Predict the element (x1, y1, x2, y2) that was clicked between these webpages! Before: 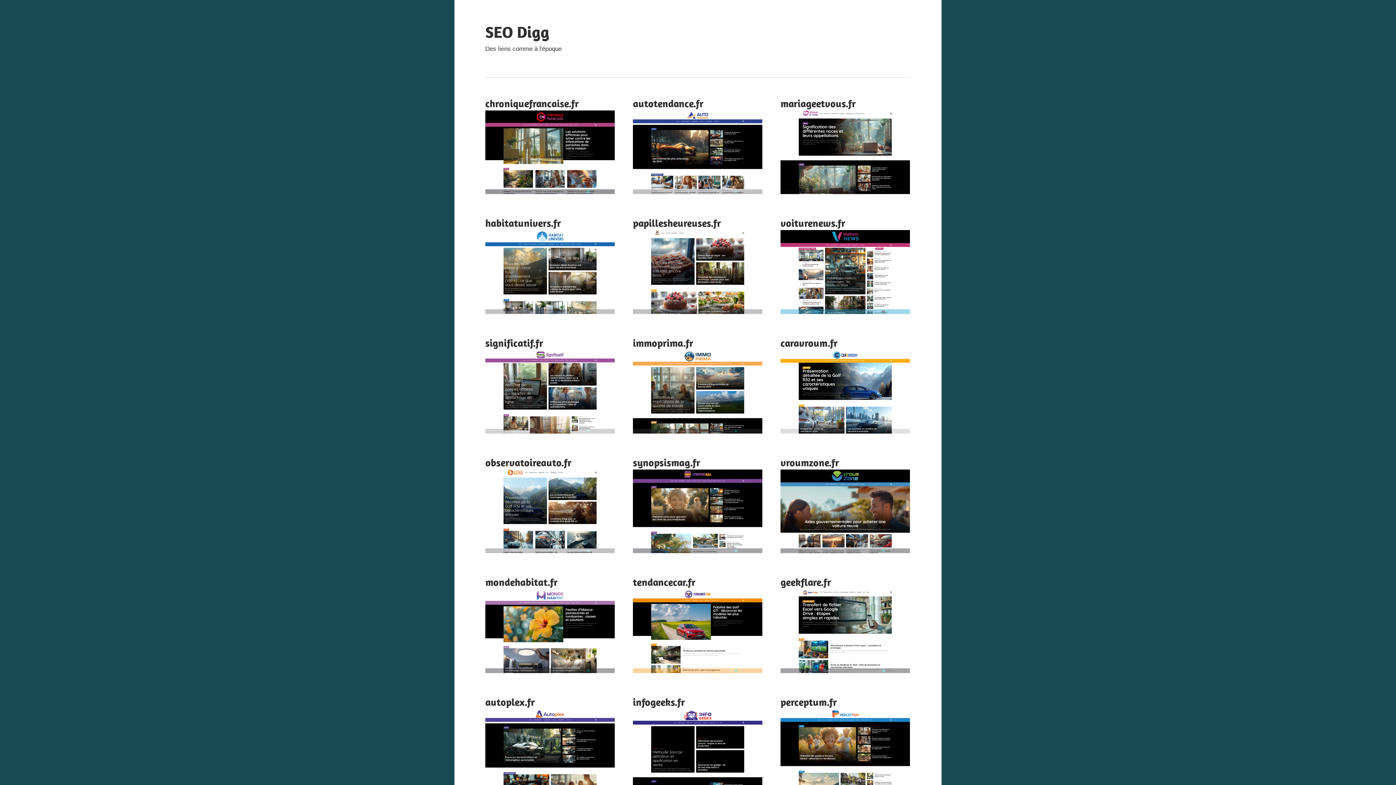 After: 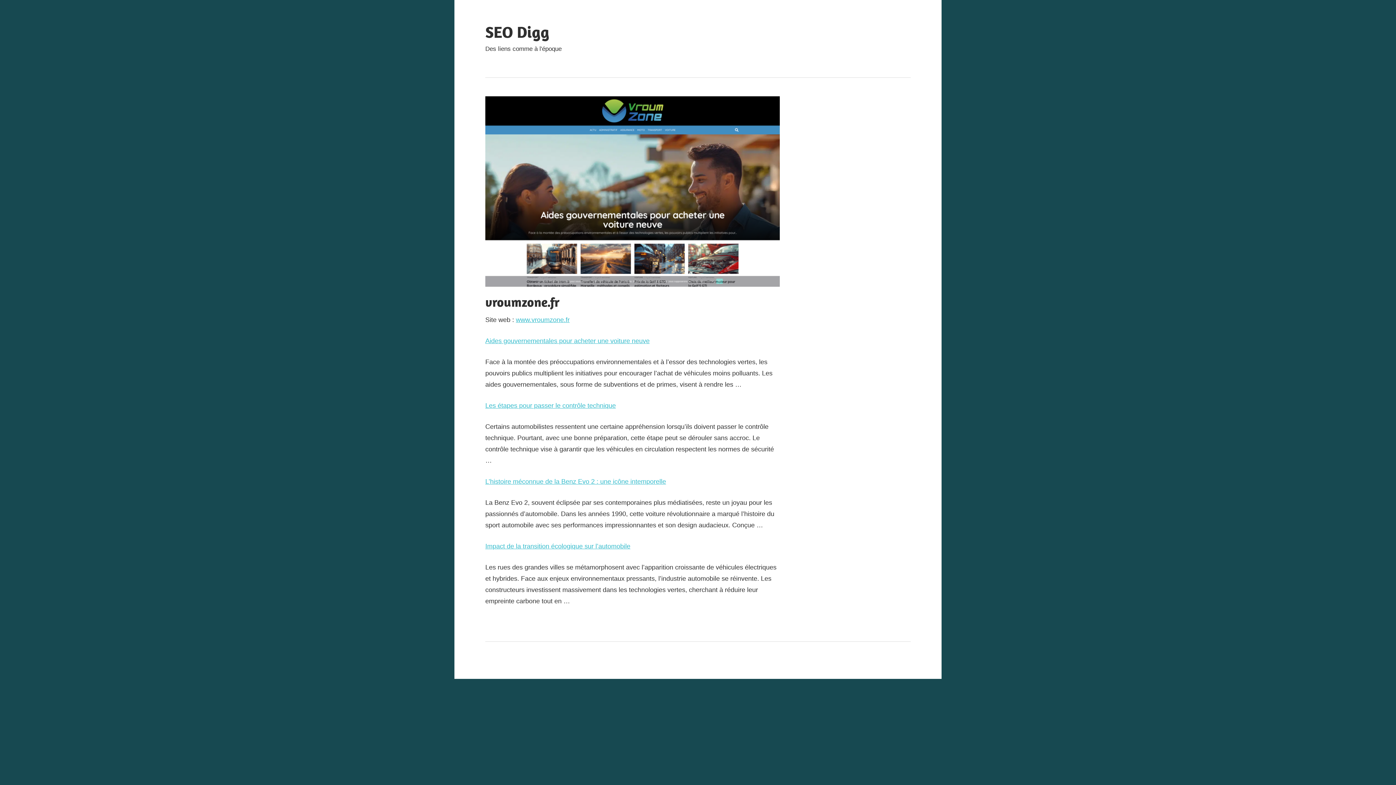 Action: label: vroumzone.fr bbox: (780, 456, 839, 469)